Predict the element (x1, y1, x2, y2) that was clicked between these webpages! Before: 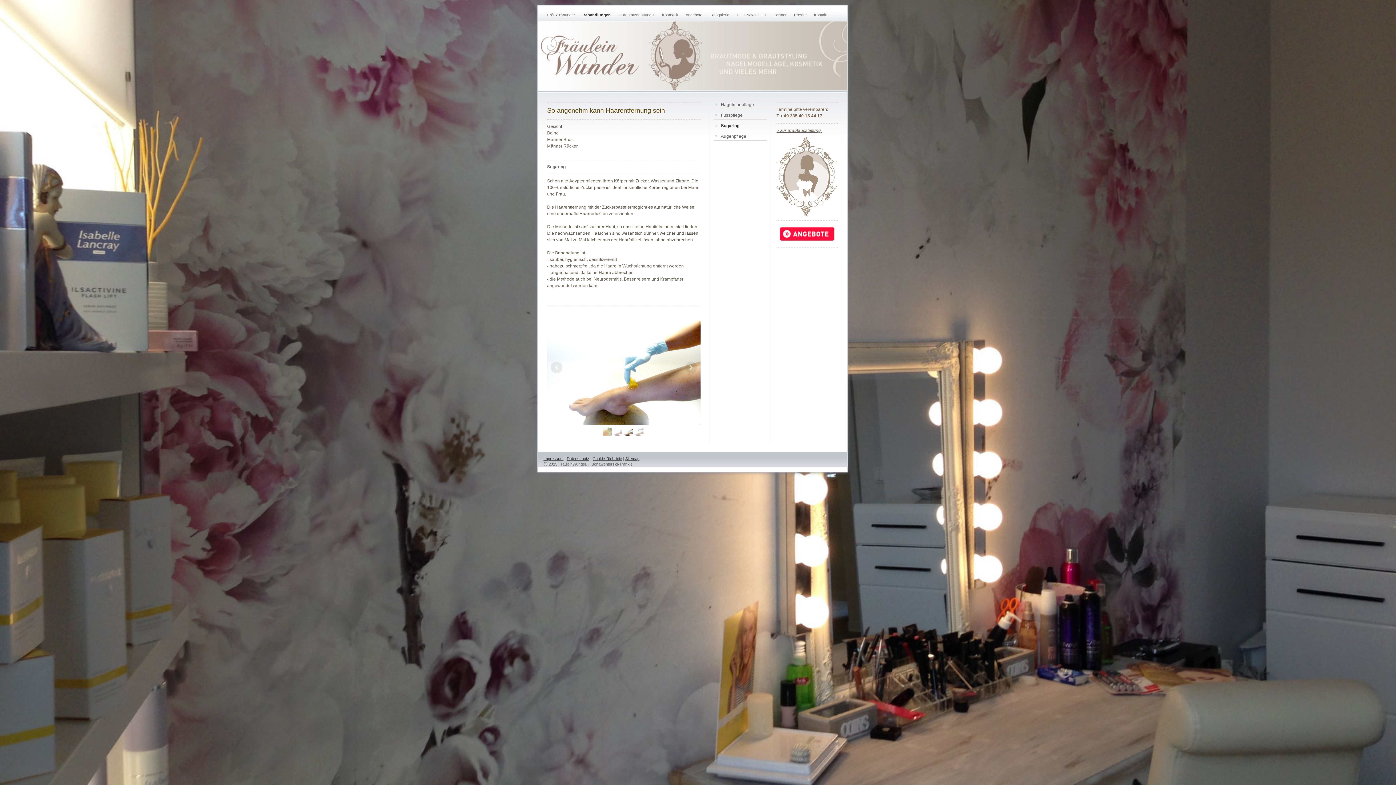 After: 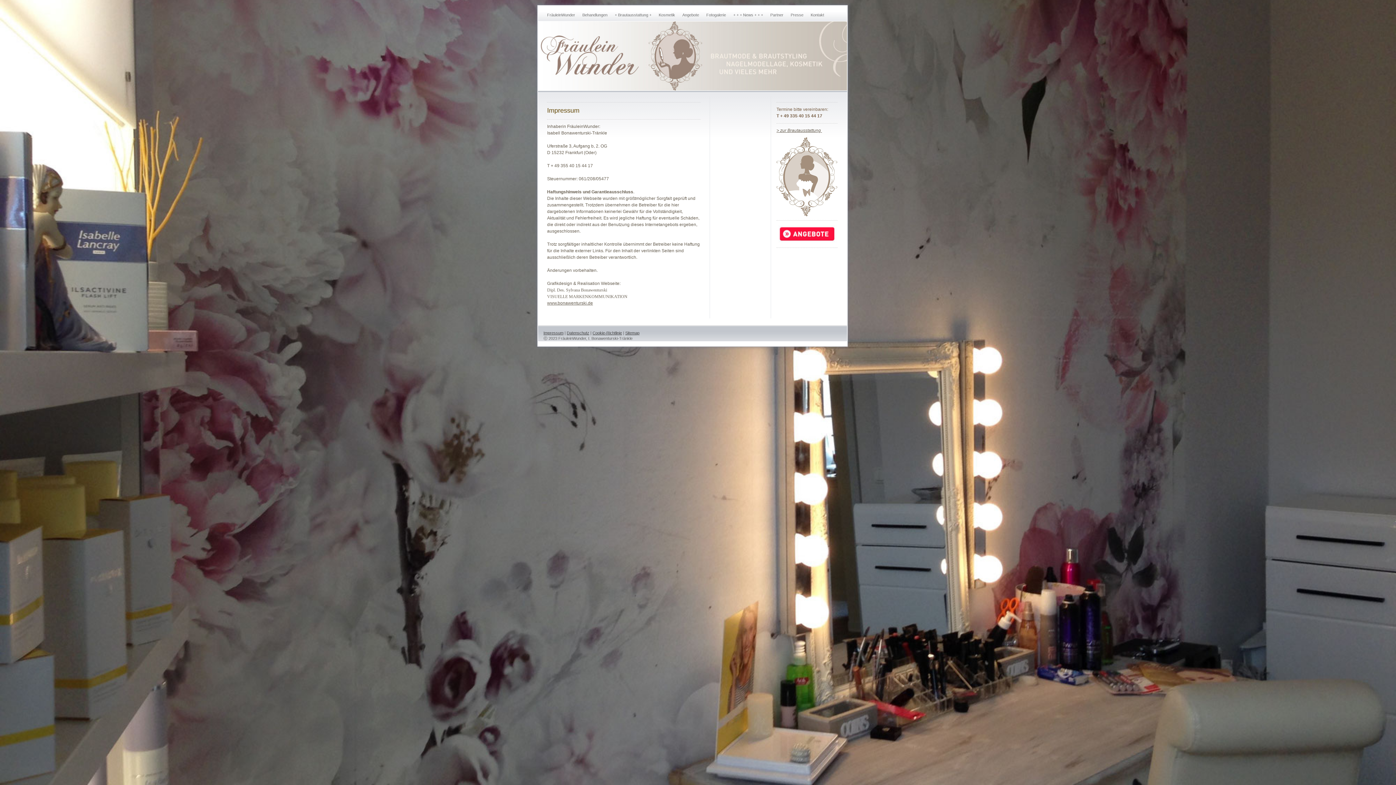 Action: bbox: (543, 456, 563, 461) label: Impressum